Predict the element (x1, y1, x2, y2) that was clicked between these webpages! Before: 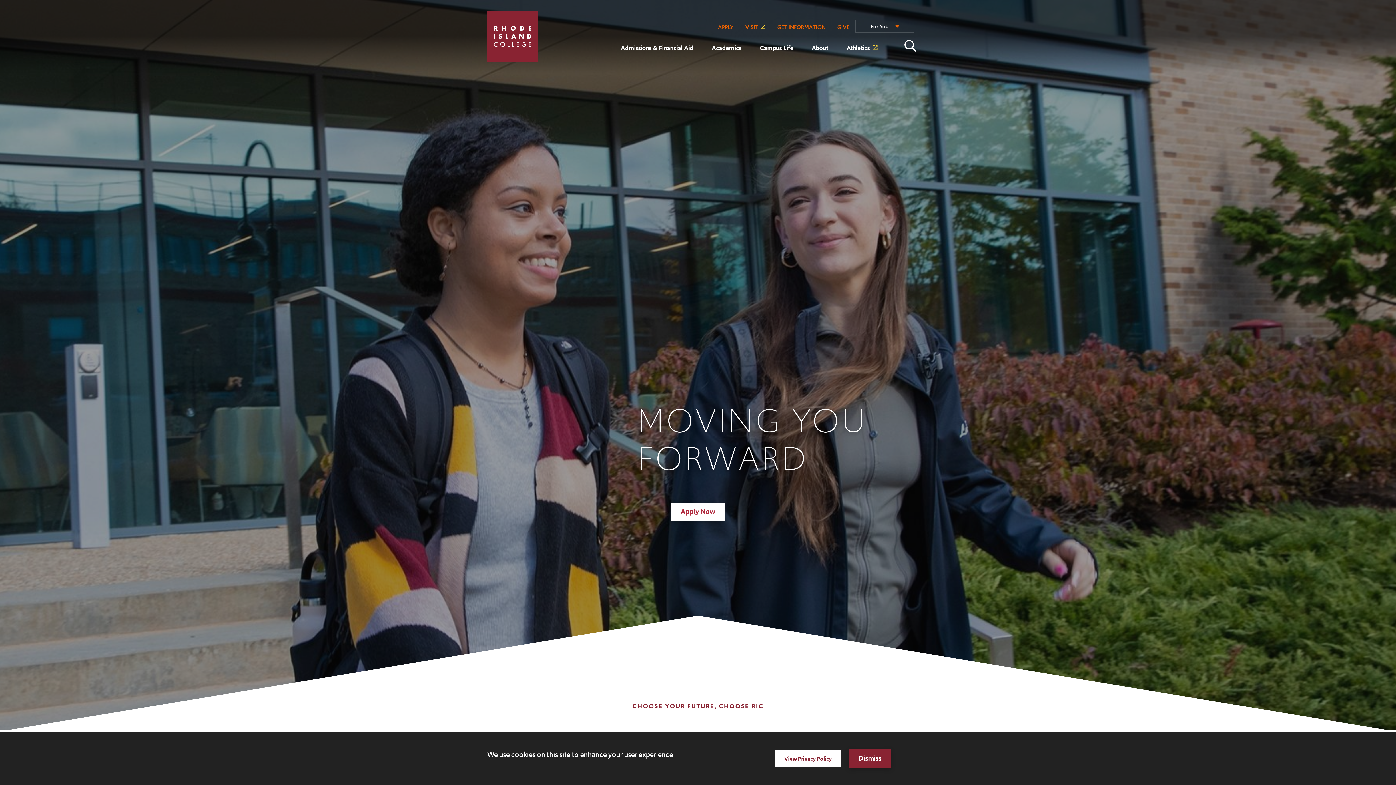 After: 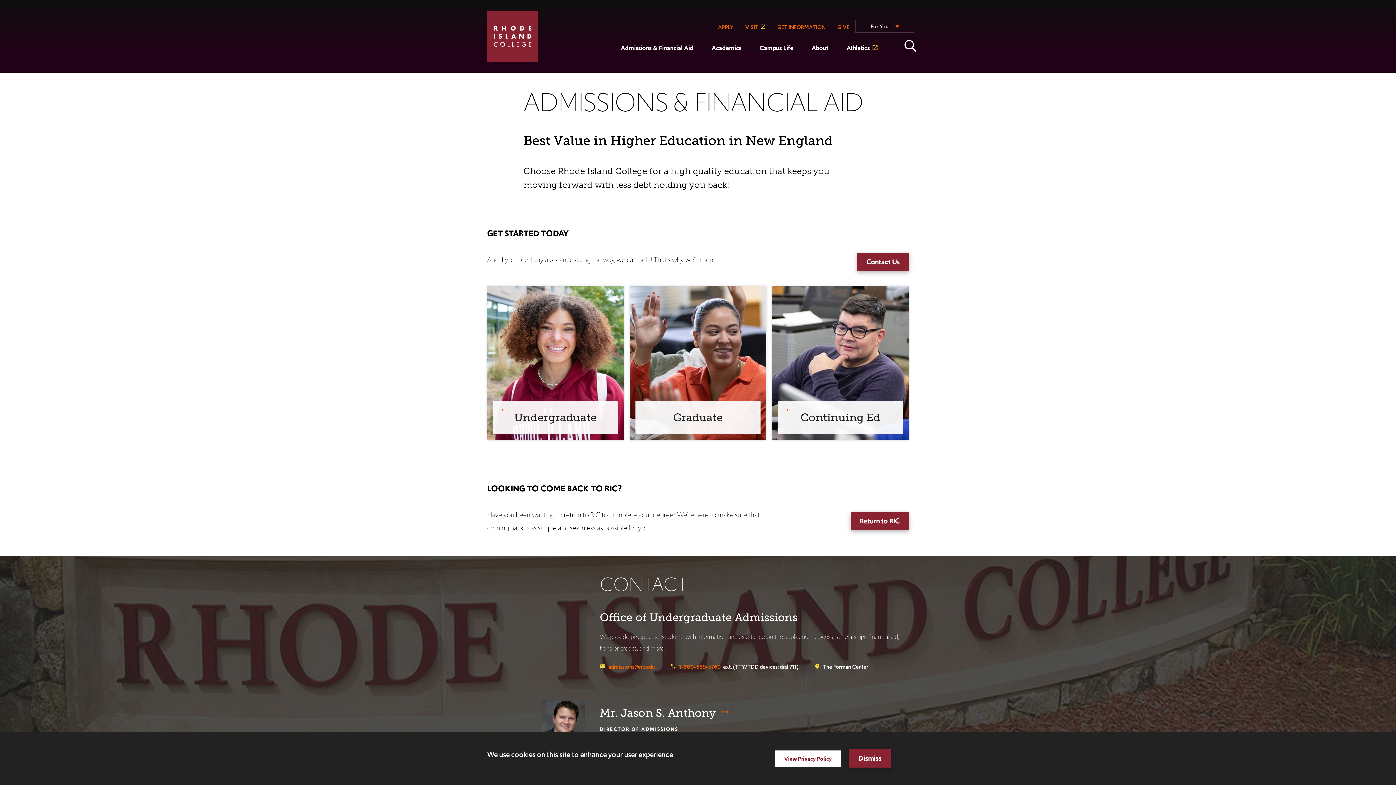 Action: bbox: (712, 20, 739, 34) label: APPLY